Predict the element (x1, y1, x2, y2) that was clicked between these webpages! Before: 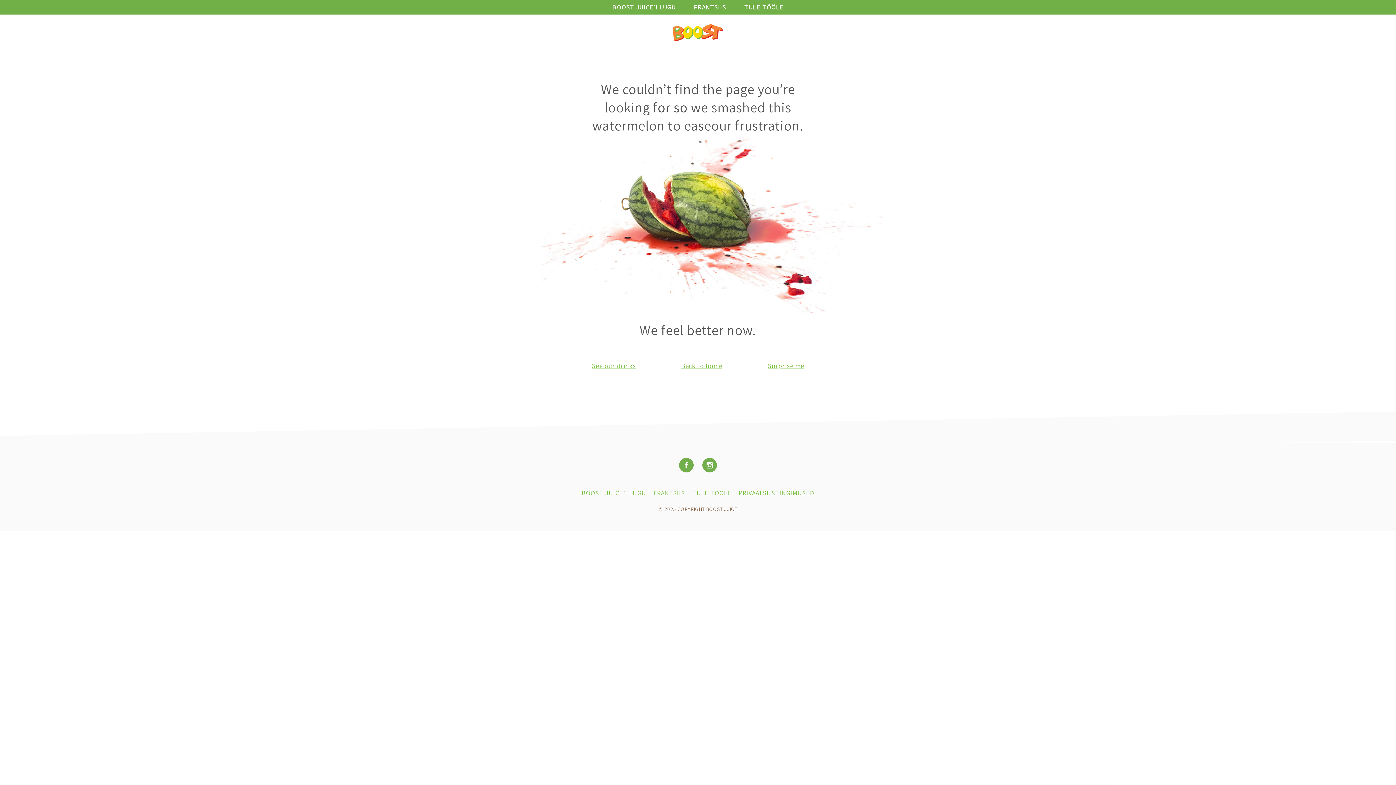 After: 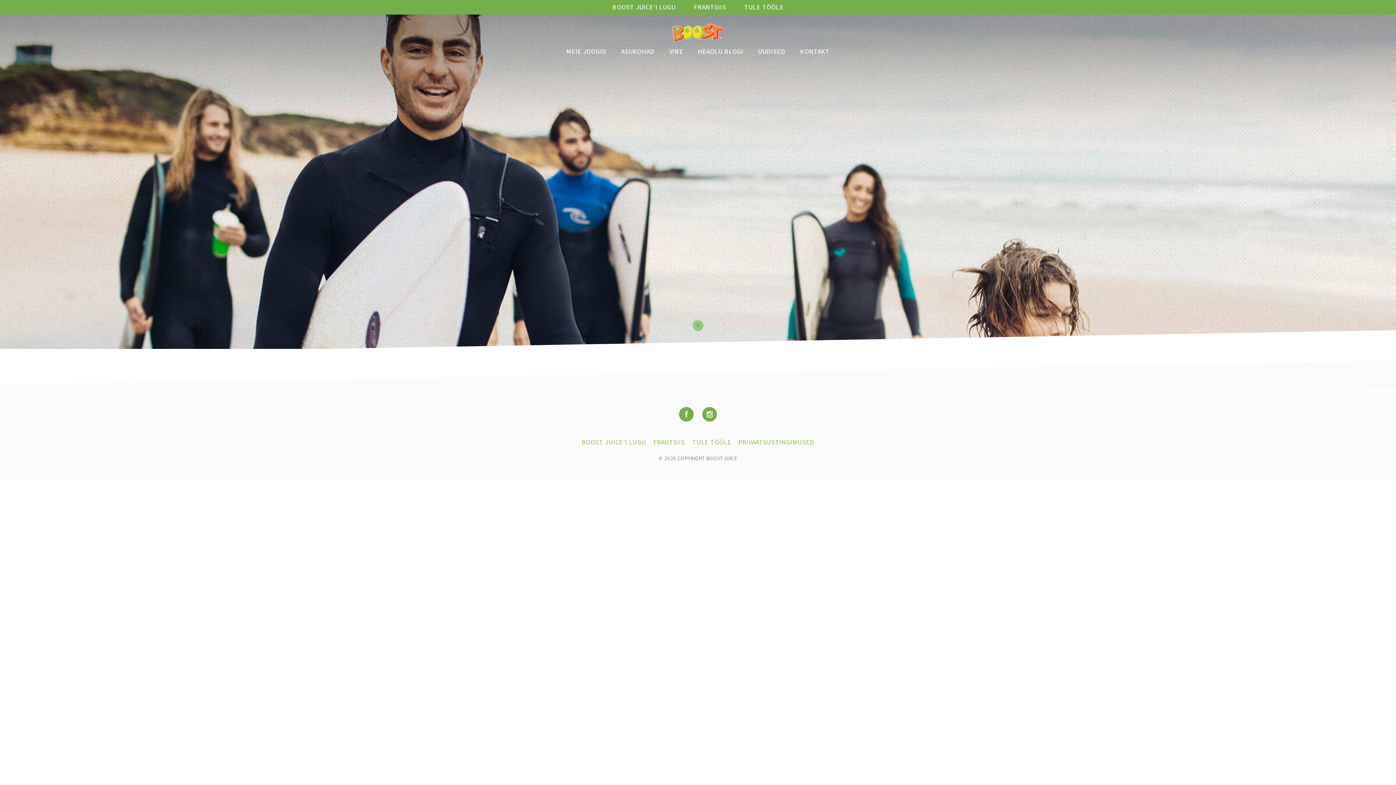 Action: label: HEAOLU BLOGI bbox: (698, 43, 743, 59)